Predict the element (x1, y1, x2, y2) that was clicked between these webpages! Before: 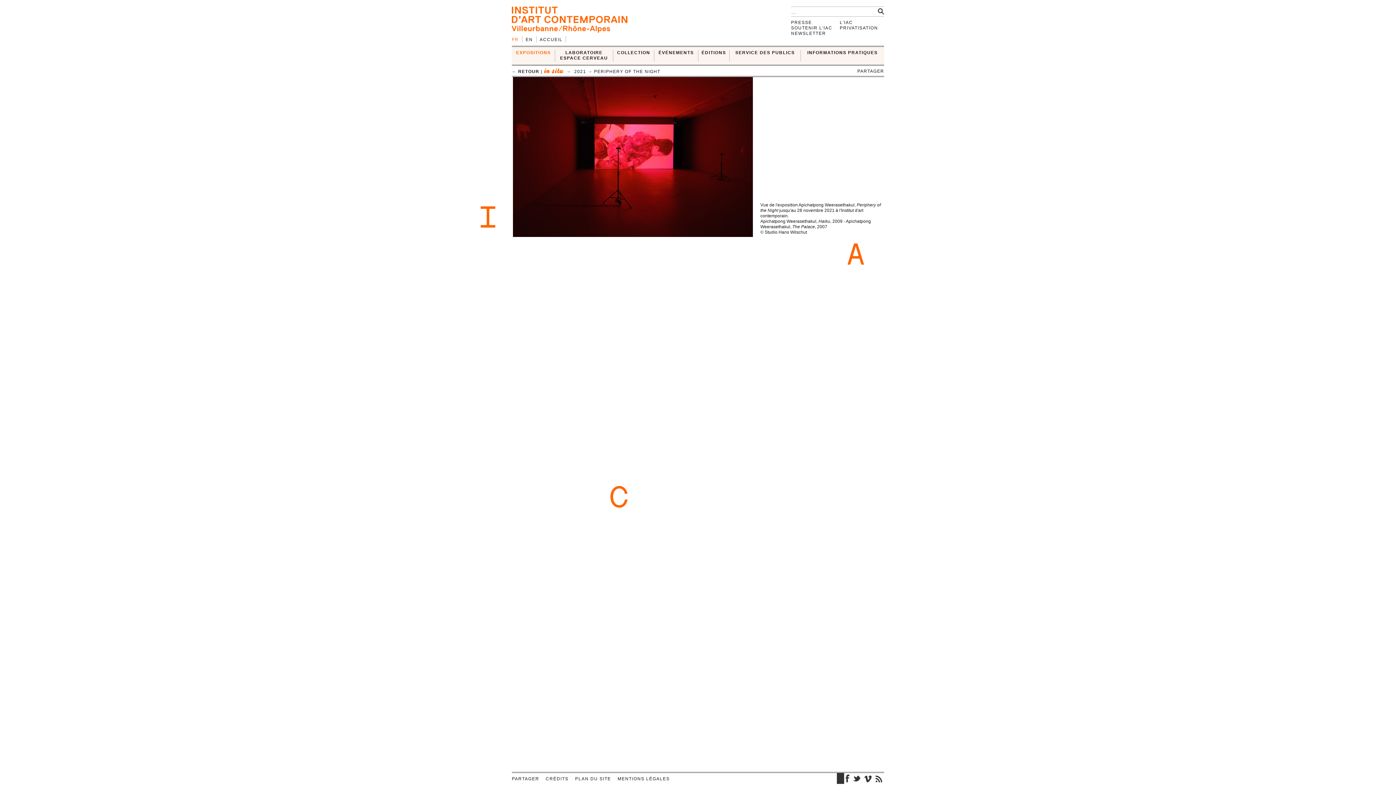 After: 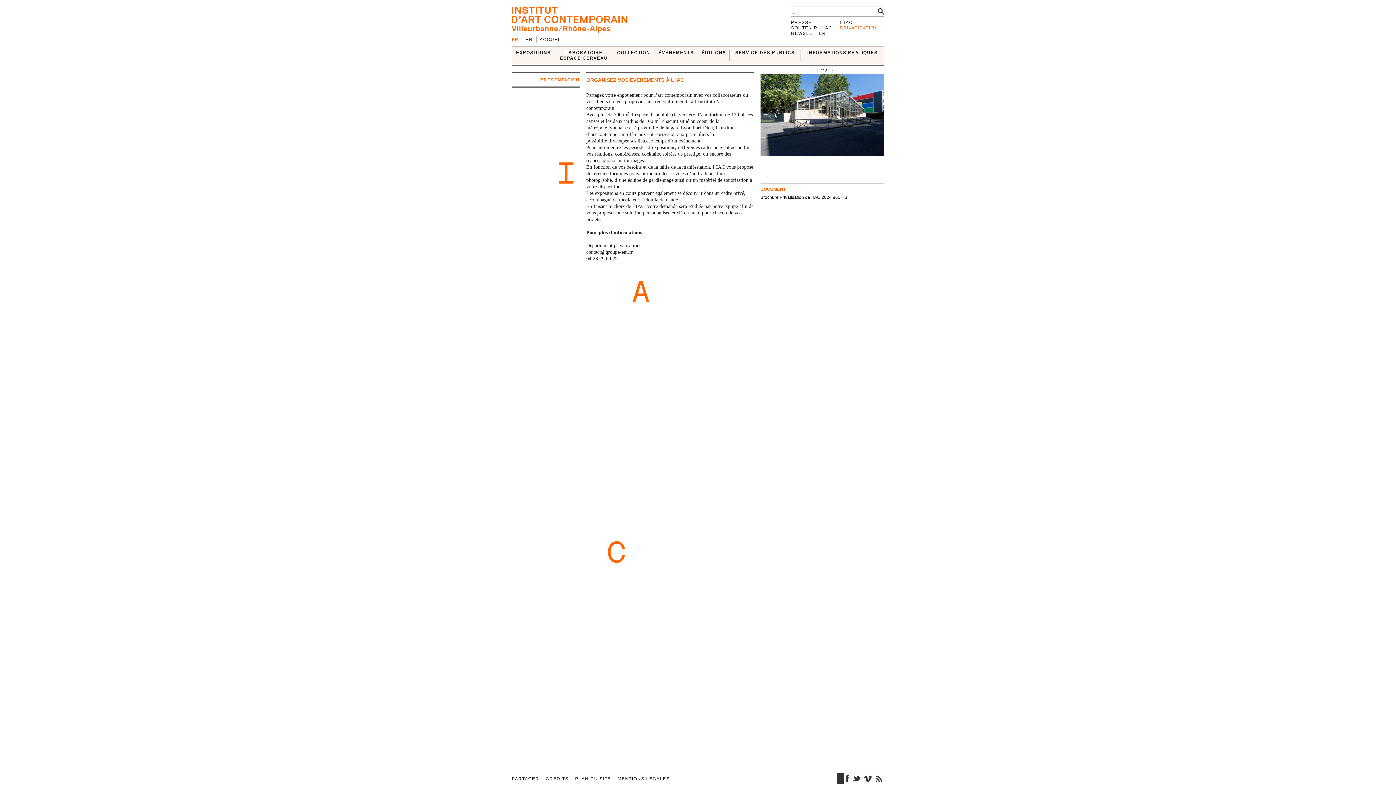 Action: bbox: (840, 25, 878, 30) label: PRIVATISATION